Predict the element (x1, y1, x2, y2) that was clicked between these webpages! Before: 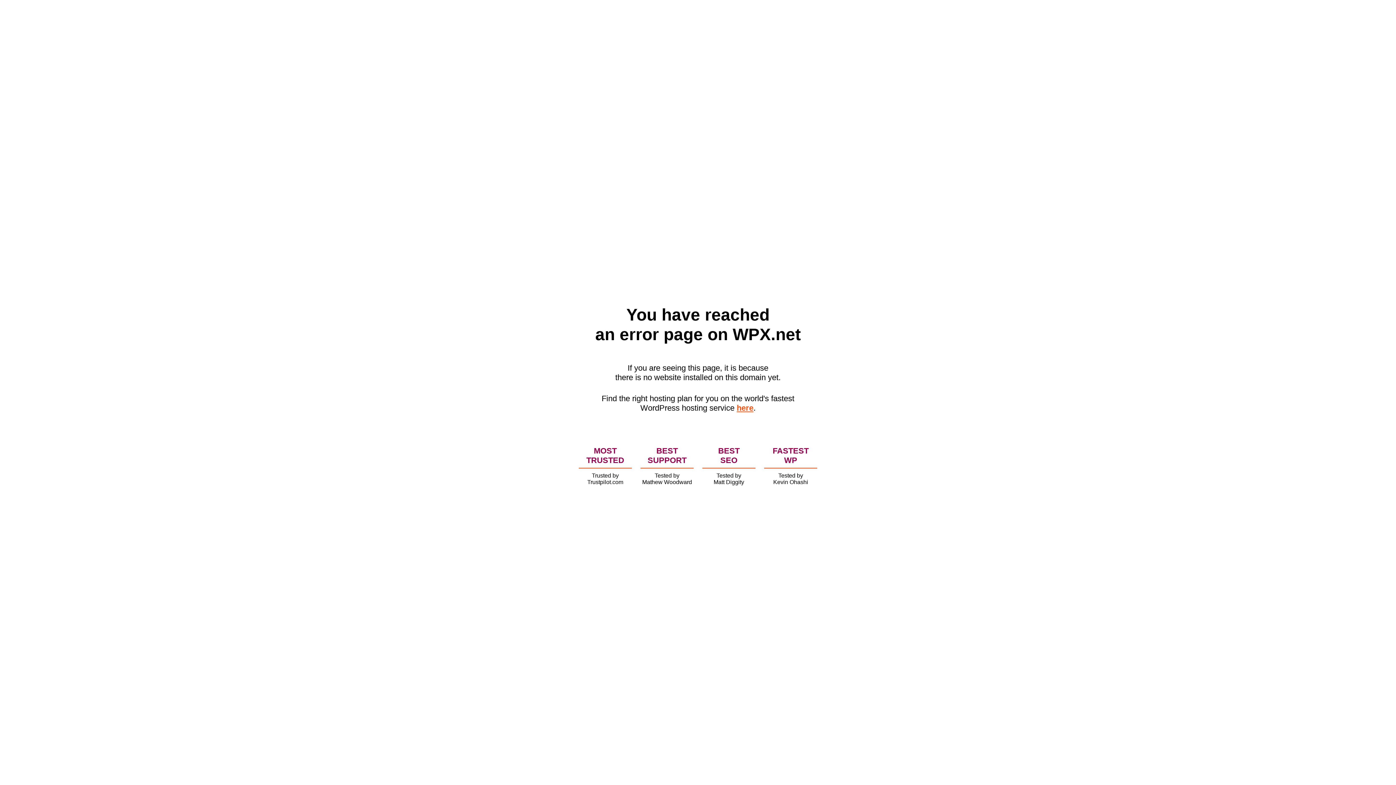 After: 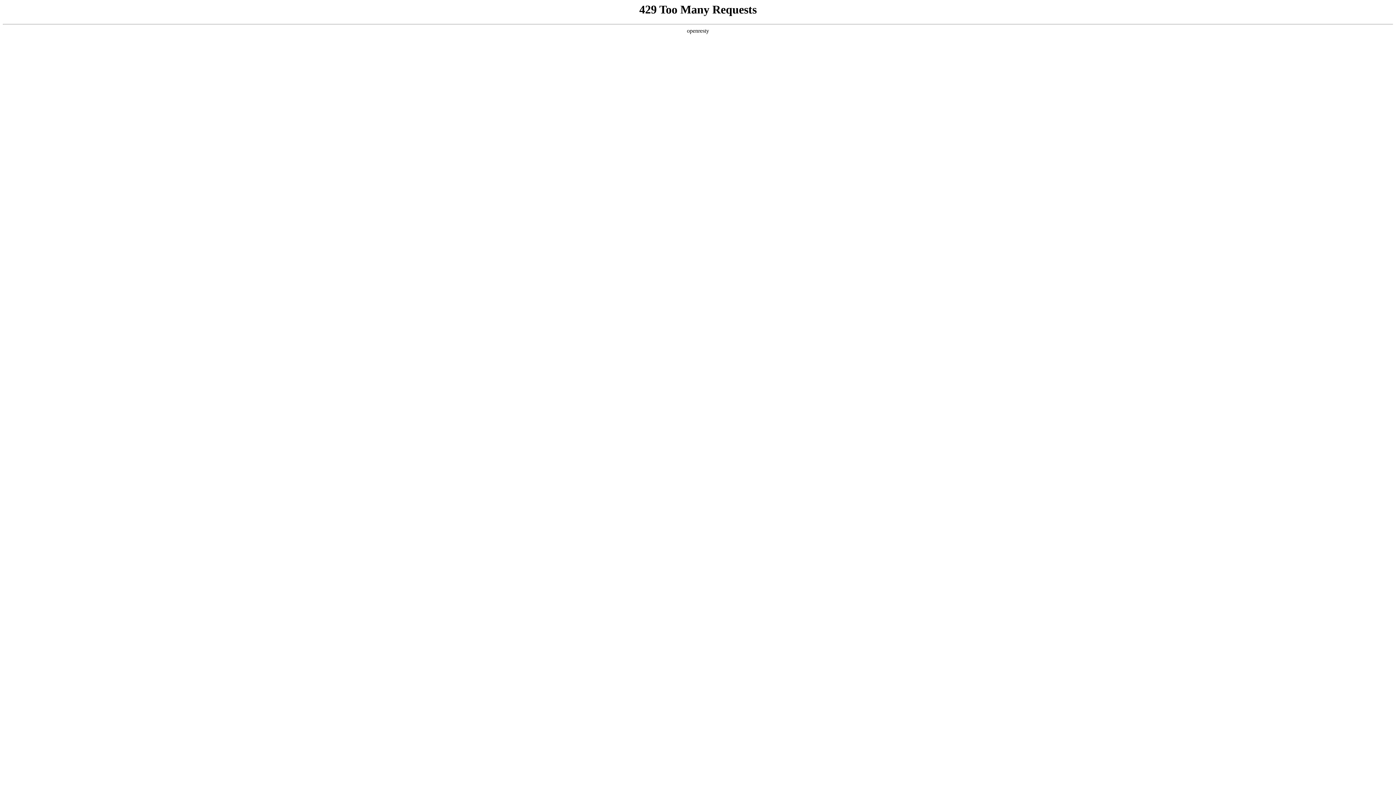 Action: label: here bbox: (736, 403, 753, 412)